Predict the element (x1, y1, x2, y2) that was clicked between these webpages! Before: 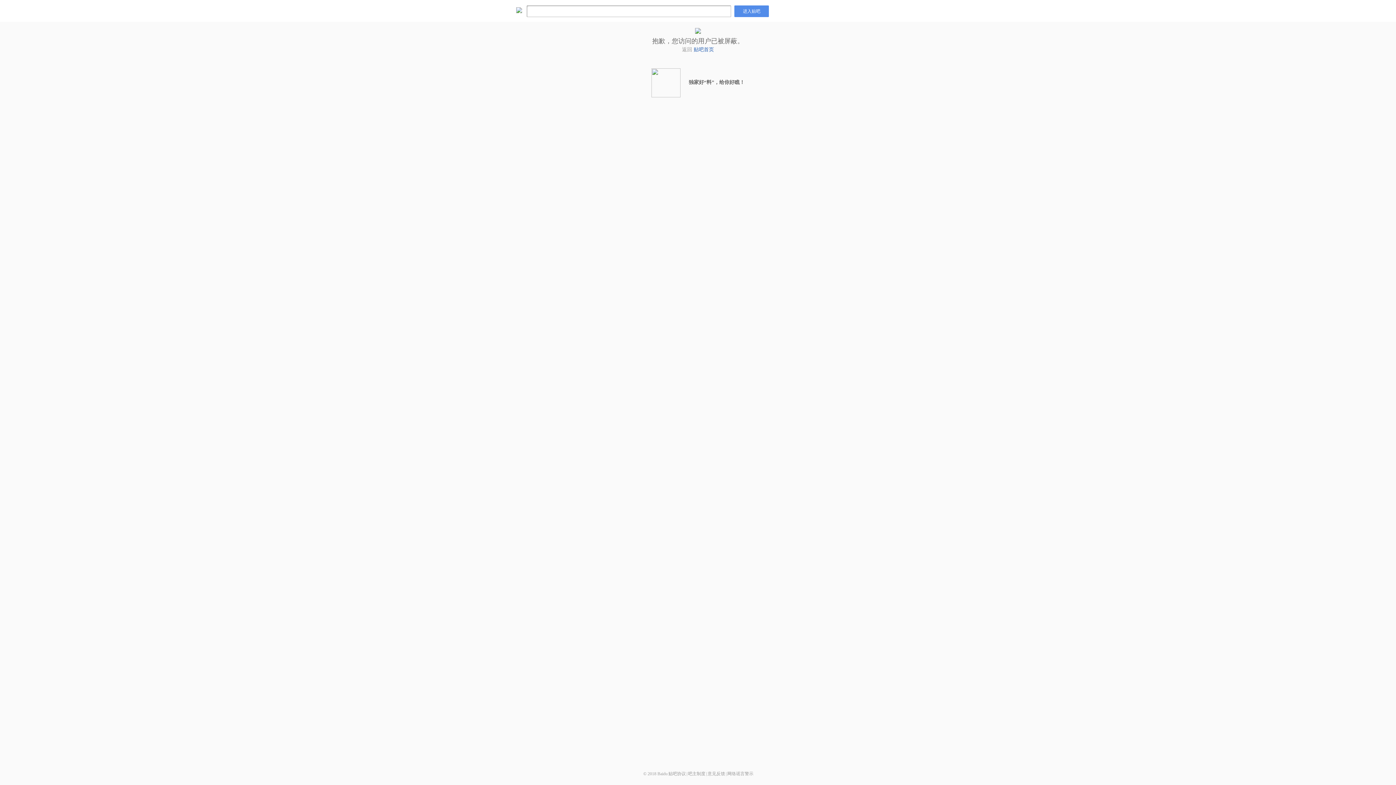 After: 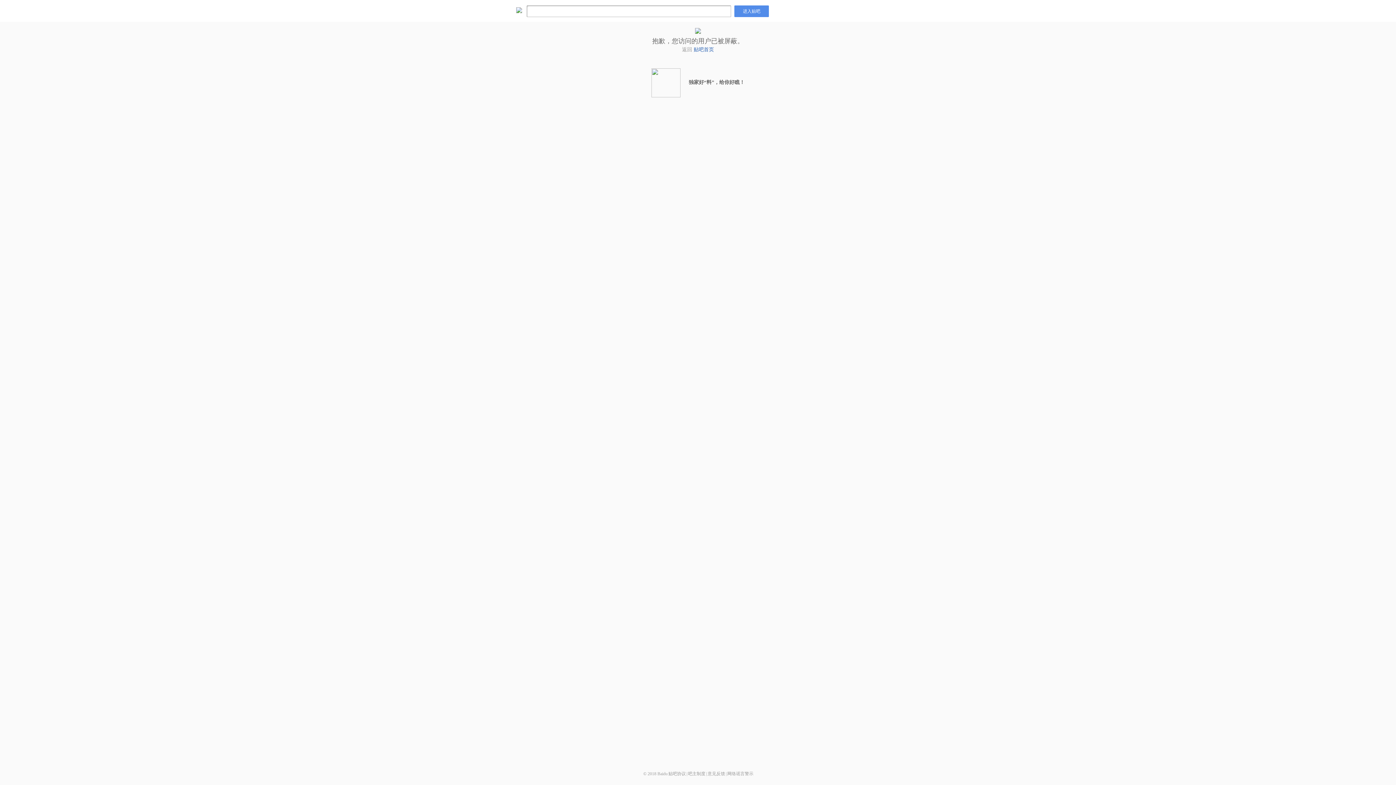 Action: label: 意见反馈 bbox: (707, 771, 725, 776)